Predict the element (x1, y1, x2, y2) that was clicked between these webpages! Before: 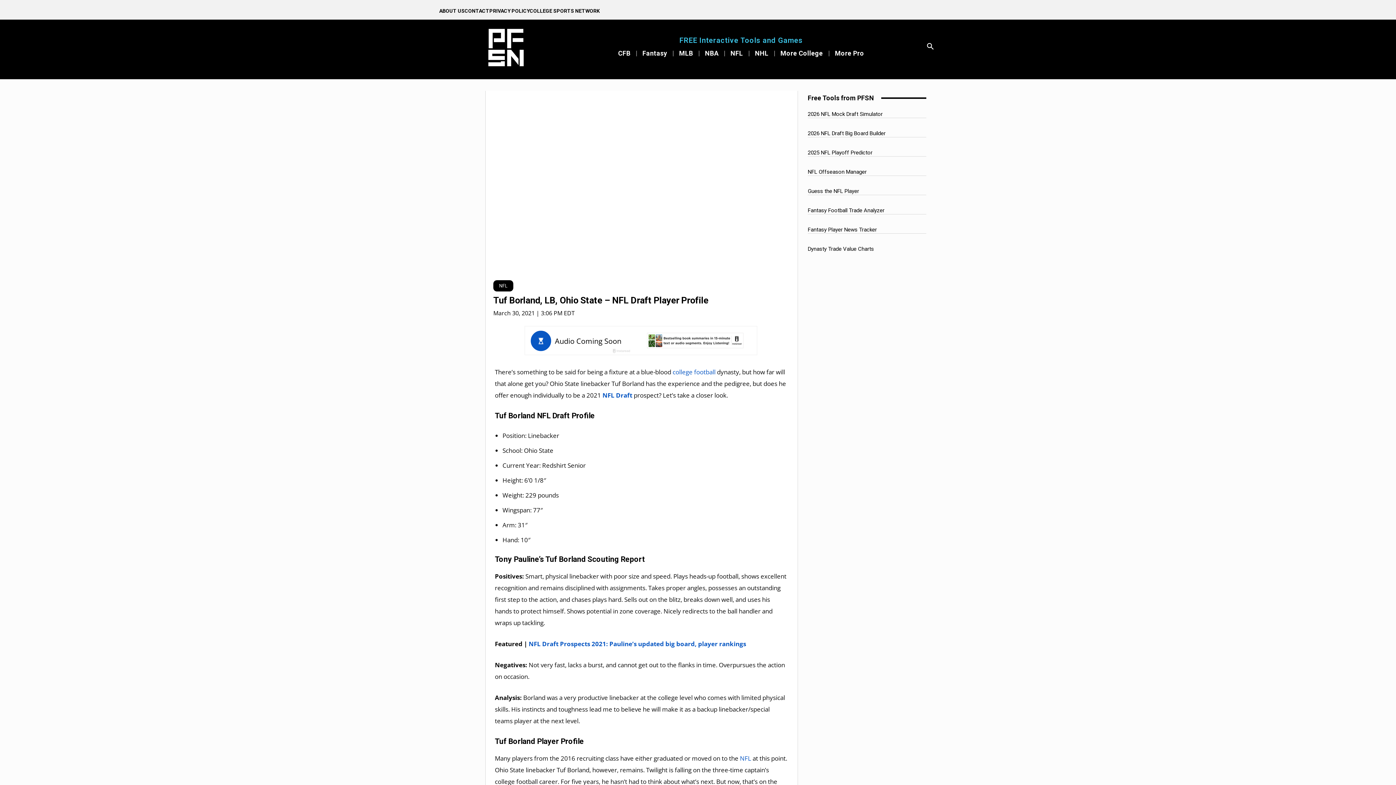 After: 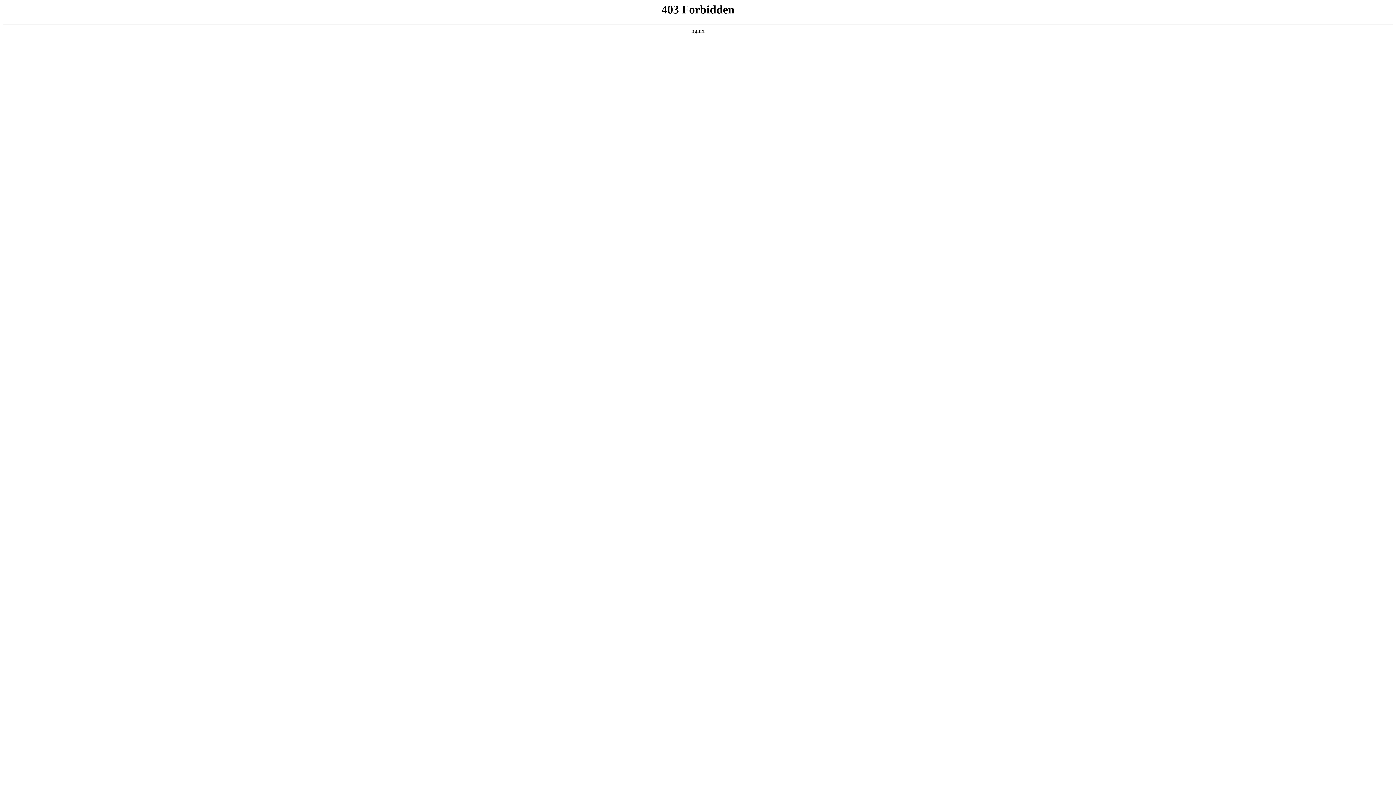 Action: label: 2026 NFL Draft Big Board Builder bbox: (808, 130, 885, 136)